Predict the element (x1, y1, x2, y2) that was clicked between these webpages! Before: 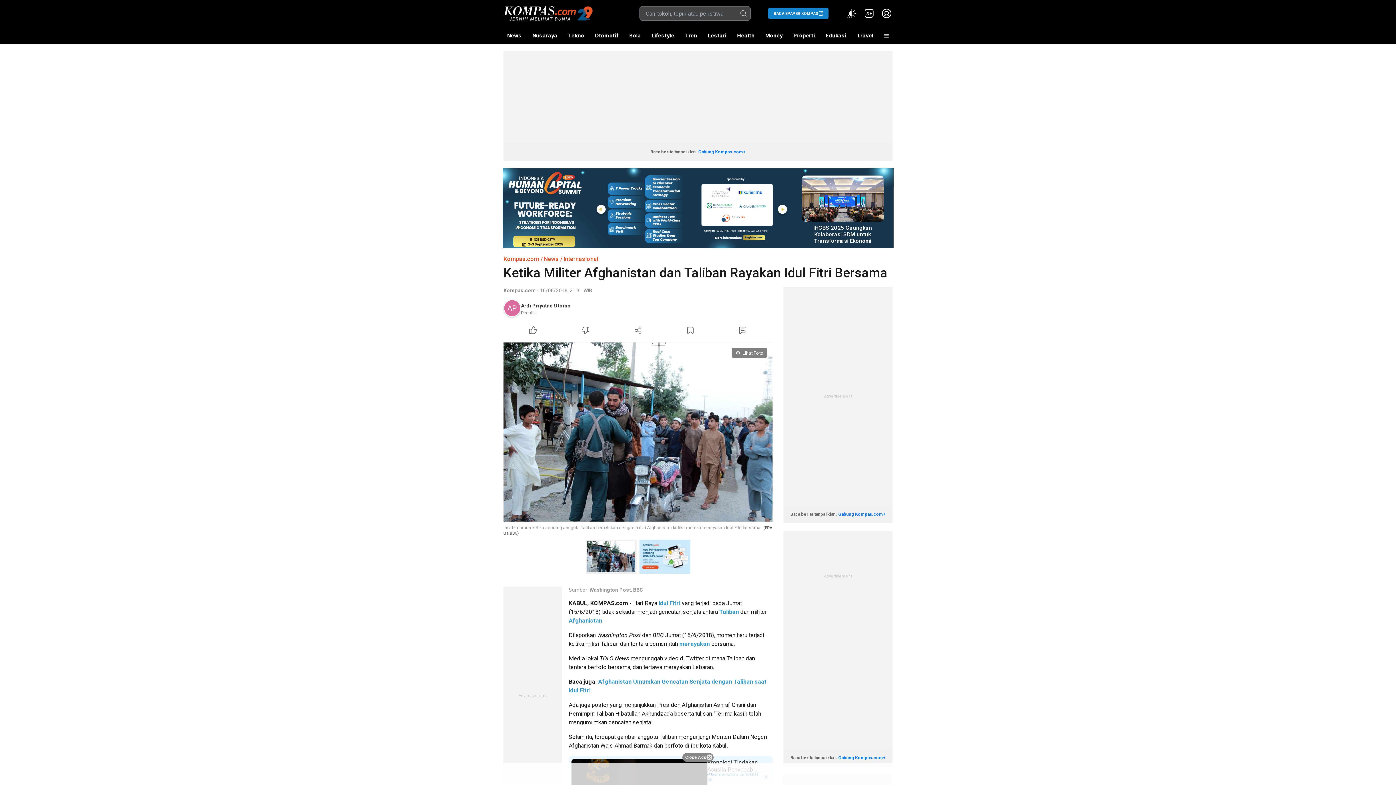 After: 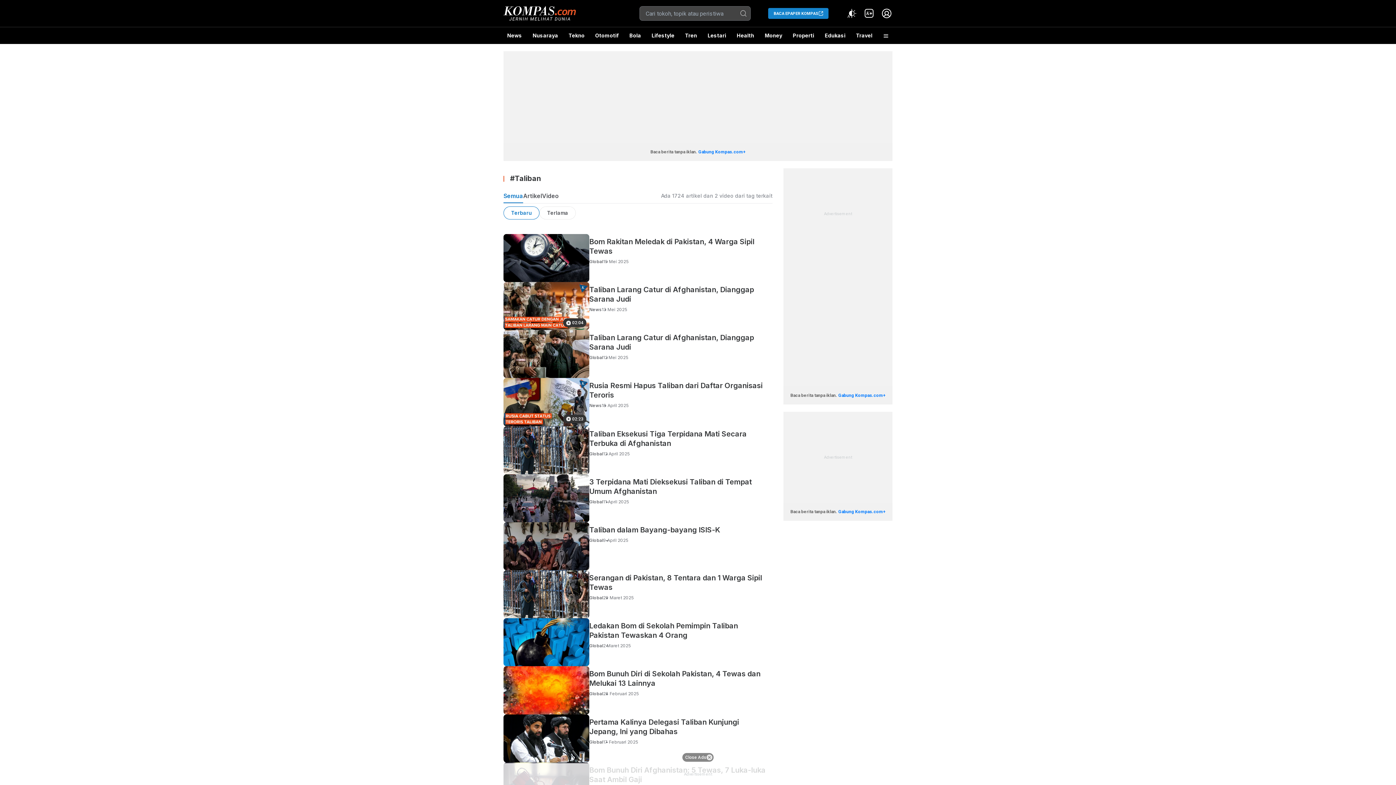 Action: bbox: (719, 608, 739, 615) label: Taliban